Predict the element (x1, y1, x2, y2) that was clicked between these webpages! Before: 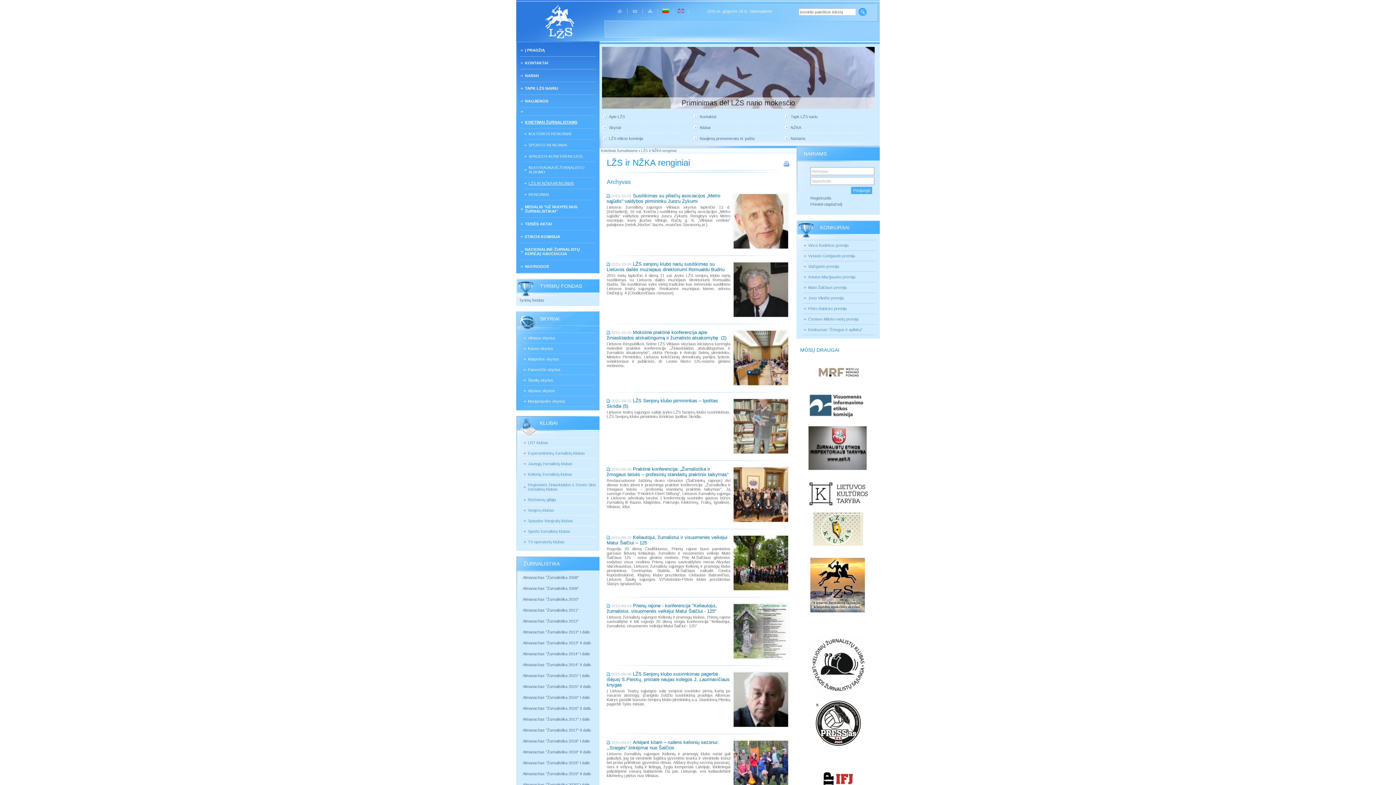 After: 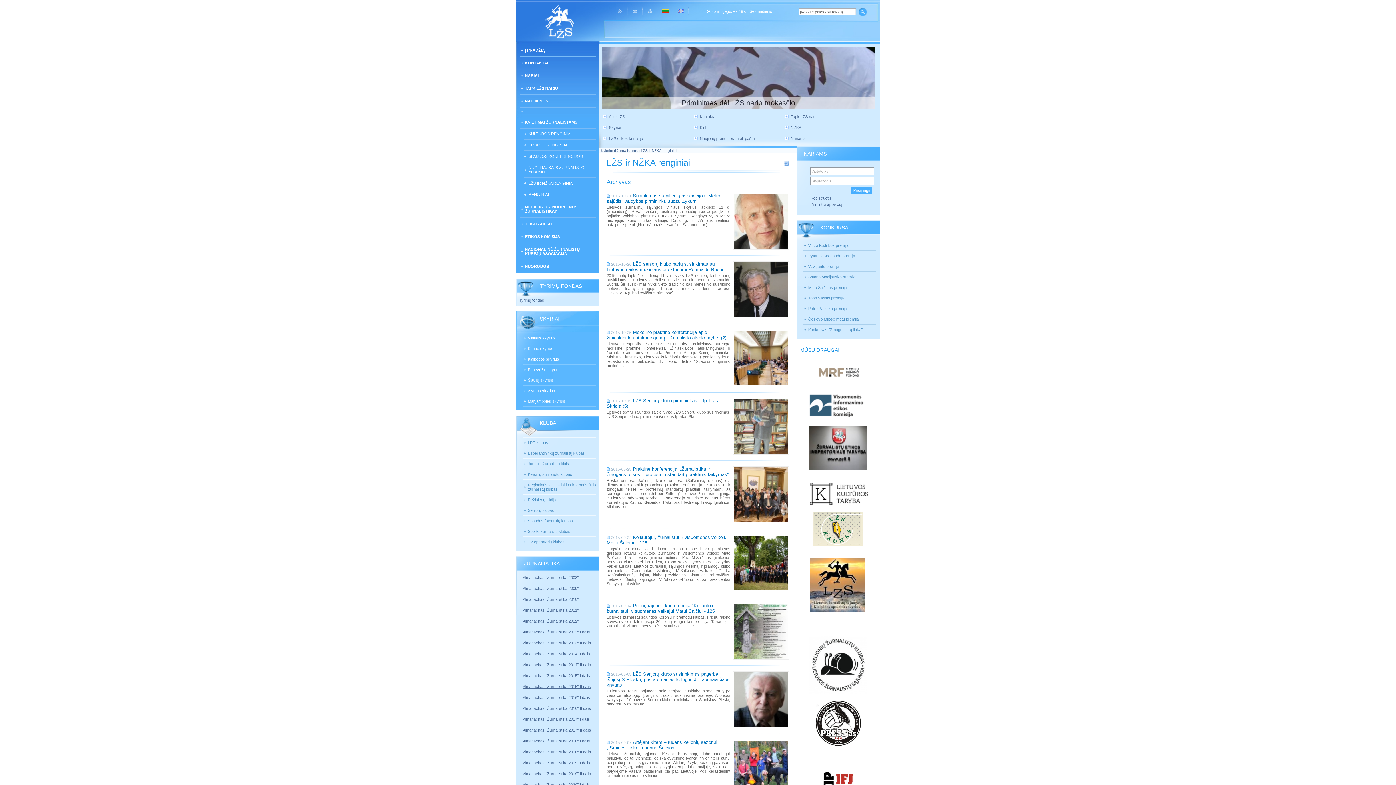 Action: bbox: (522, 684, 591, 689) label: Almanachas "Žurnalistika 2015" II dalis